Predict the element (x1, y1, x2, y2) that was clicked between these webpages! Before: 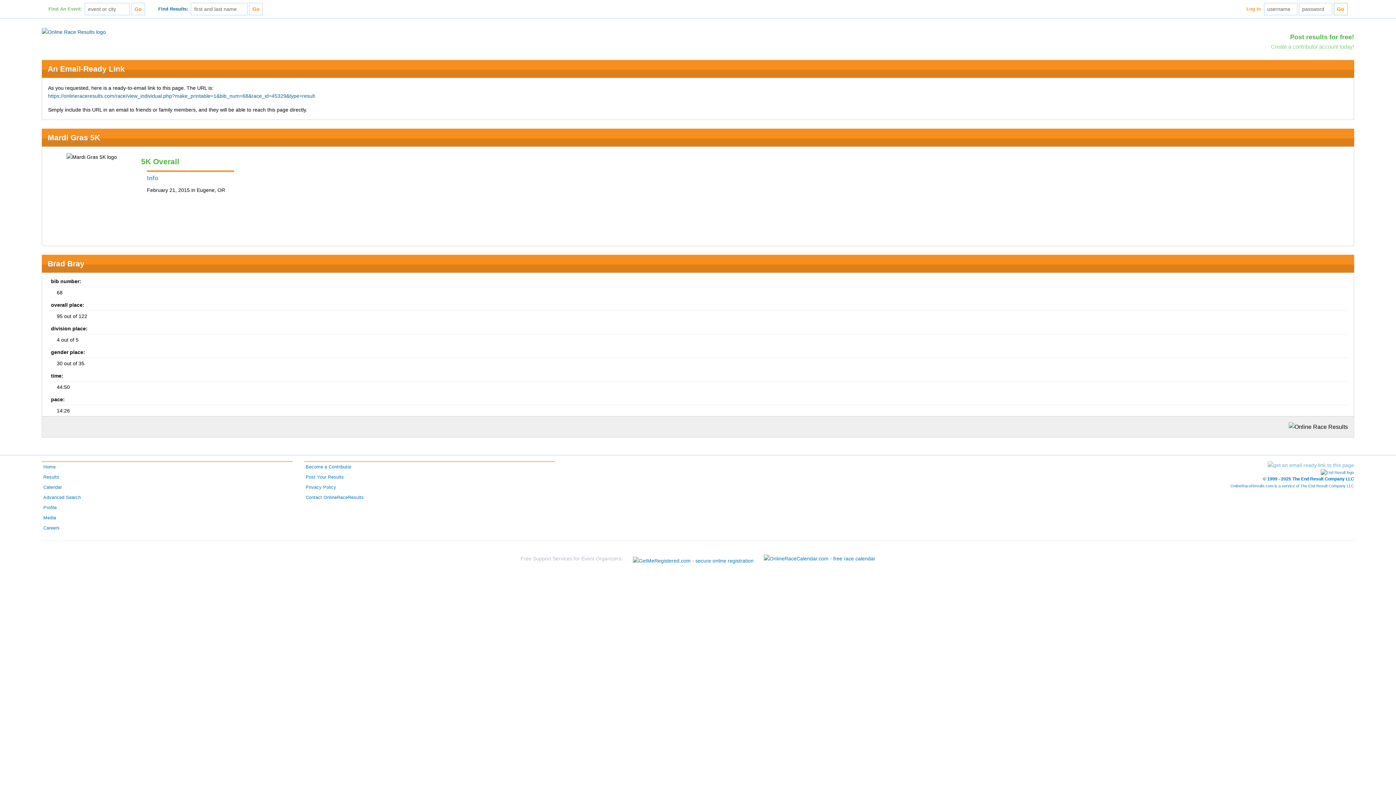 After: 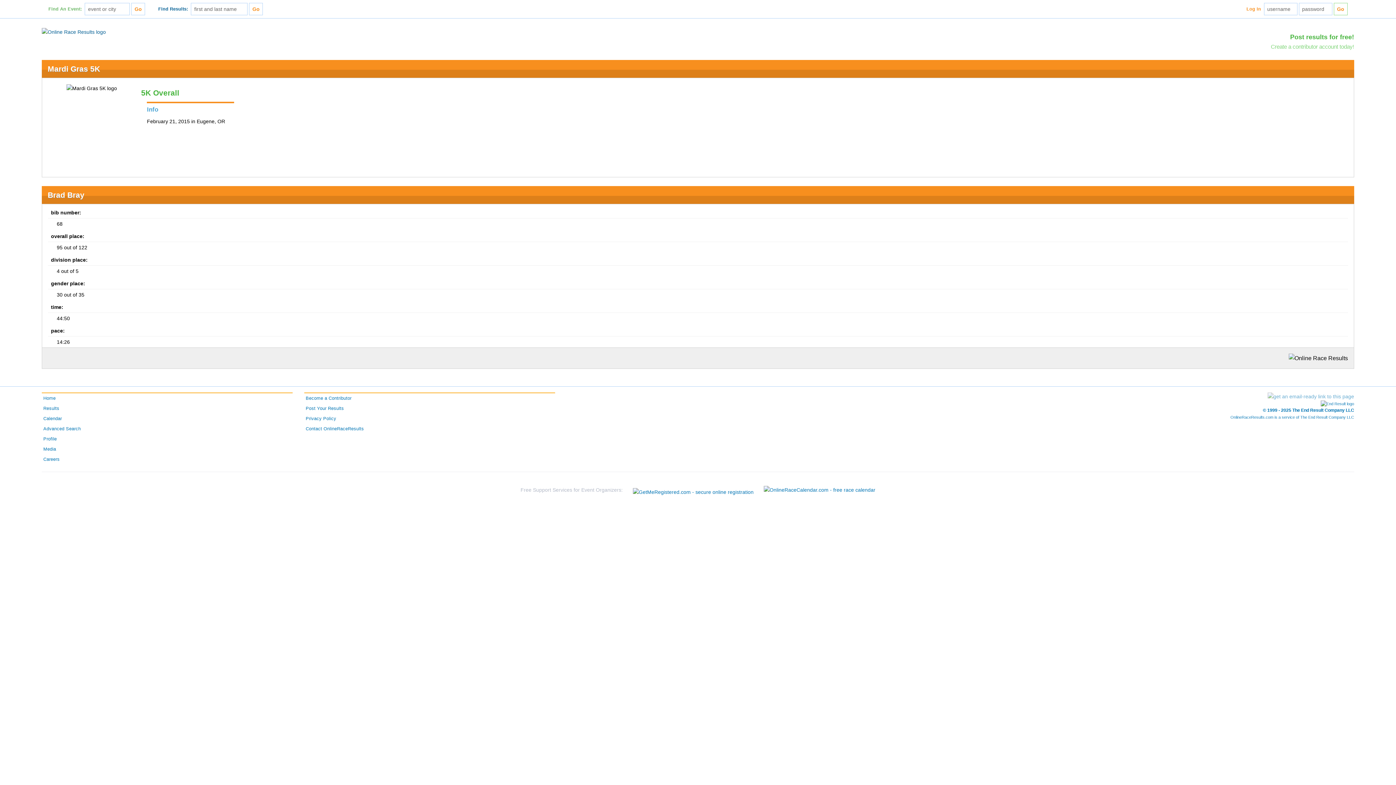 Action: bbox: (48, 93, 314, 98) label: https://onlineraceresults.com/race/view_individual.php?make_printable=1&bib_num=68&race_id=45329&type=result